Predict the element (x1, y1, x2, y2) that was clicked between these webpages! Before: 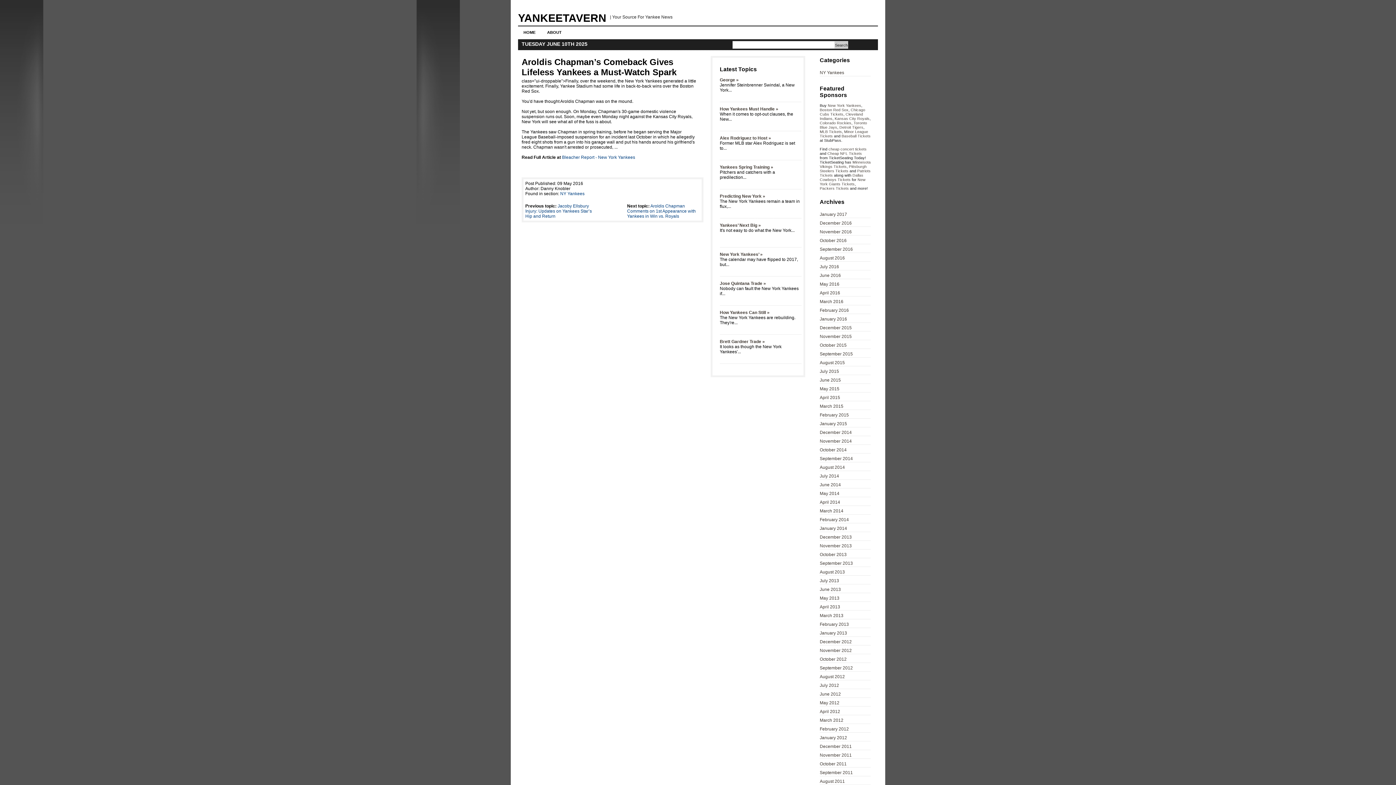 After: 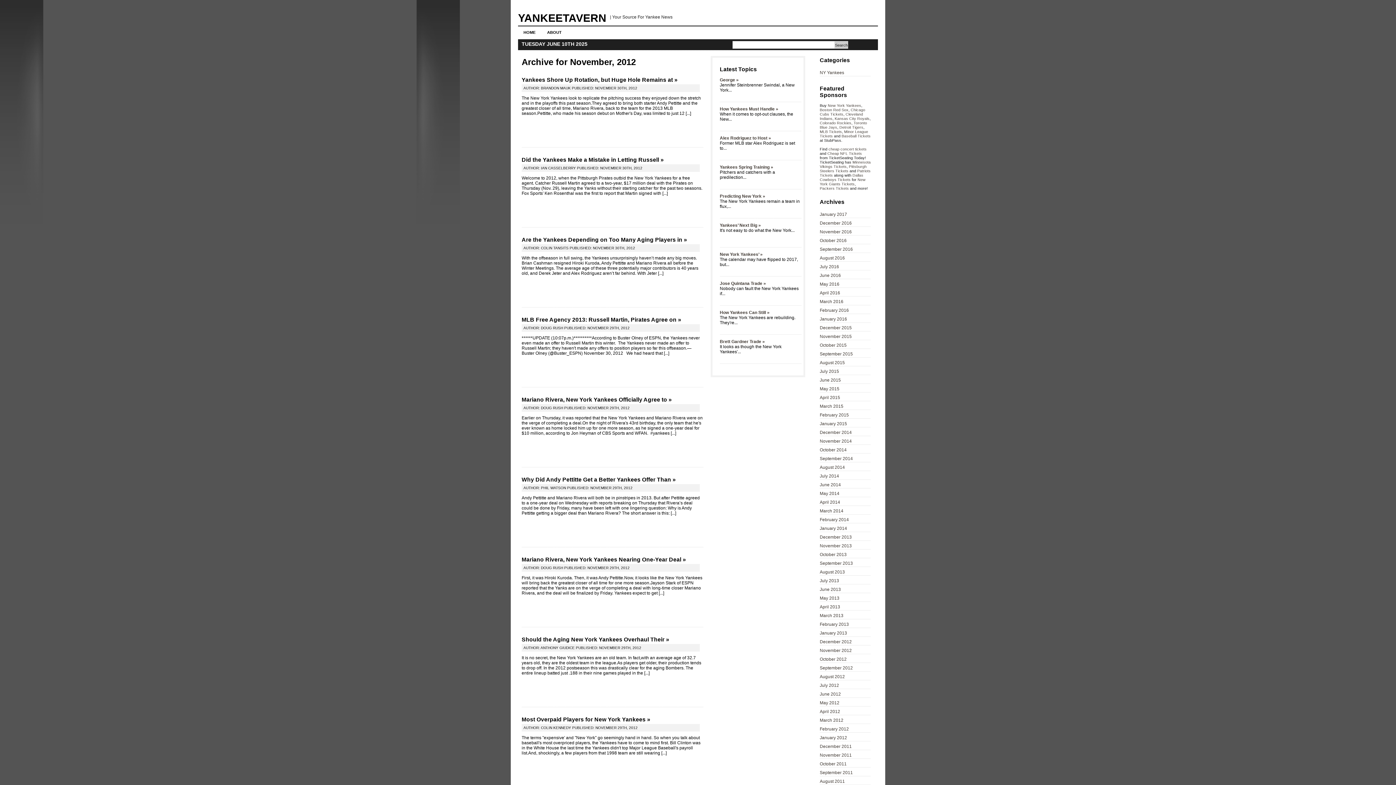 Action: label: November 2012 bbox: (820, 648, 852, 653)